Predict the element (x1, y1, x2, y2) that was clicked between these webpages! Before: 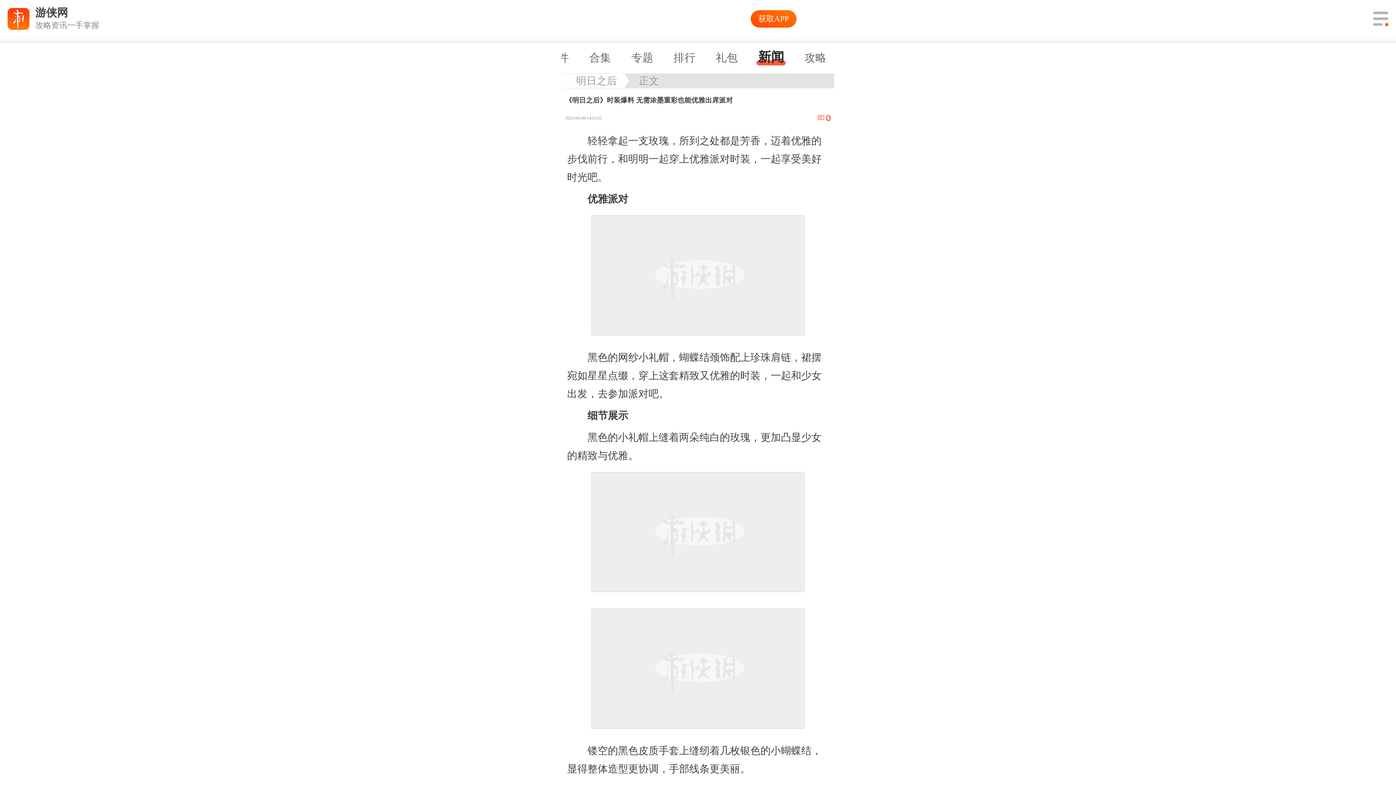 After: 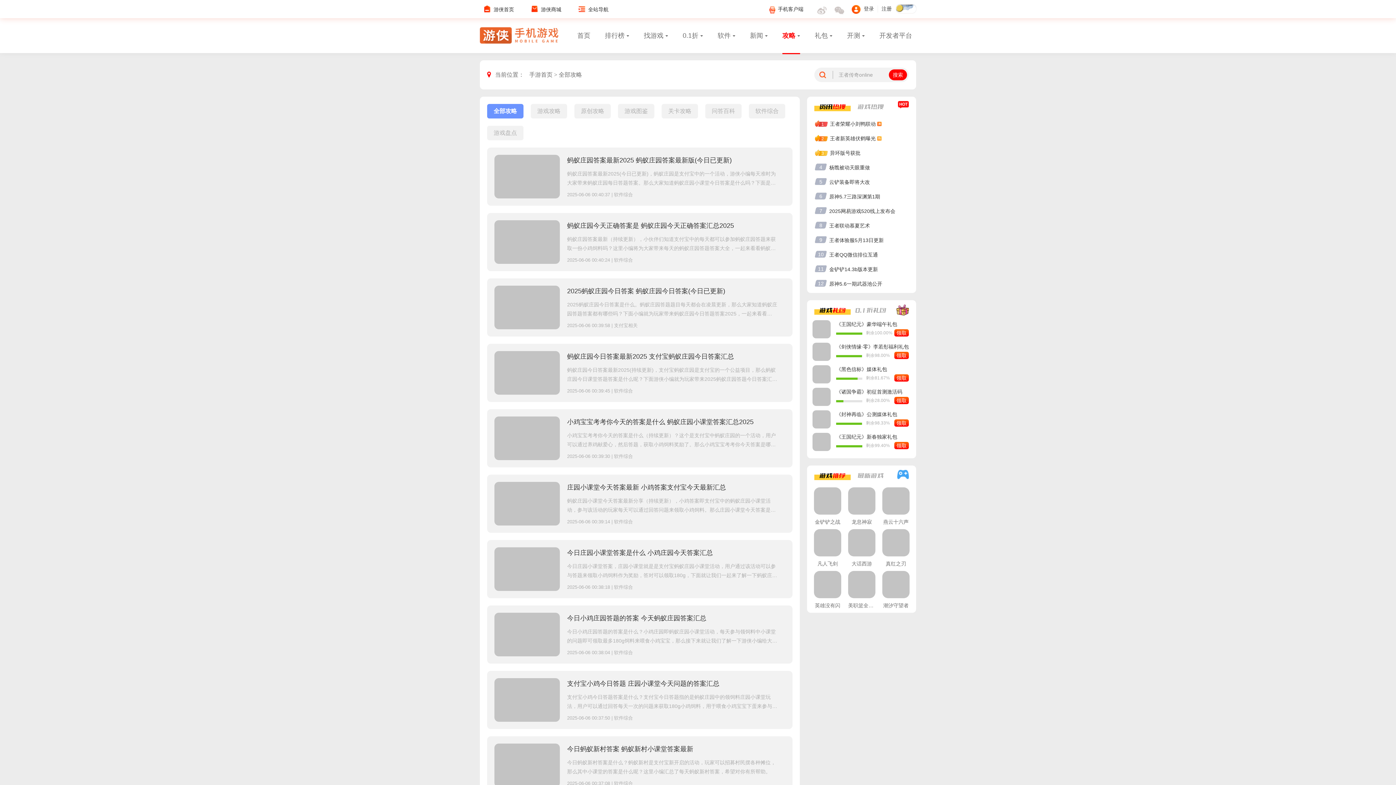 Action: bbox: (804, 50, 826, 66) label: 攻略